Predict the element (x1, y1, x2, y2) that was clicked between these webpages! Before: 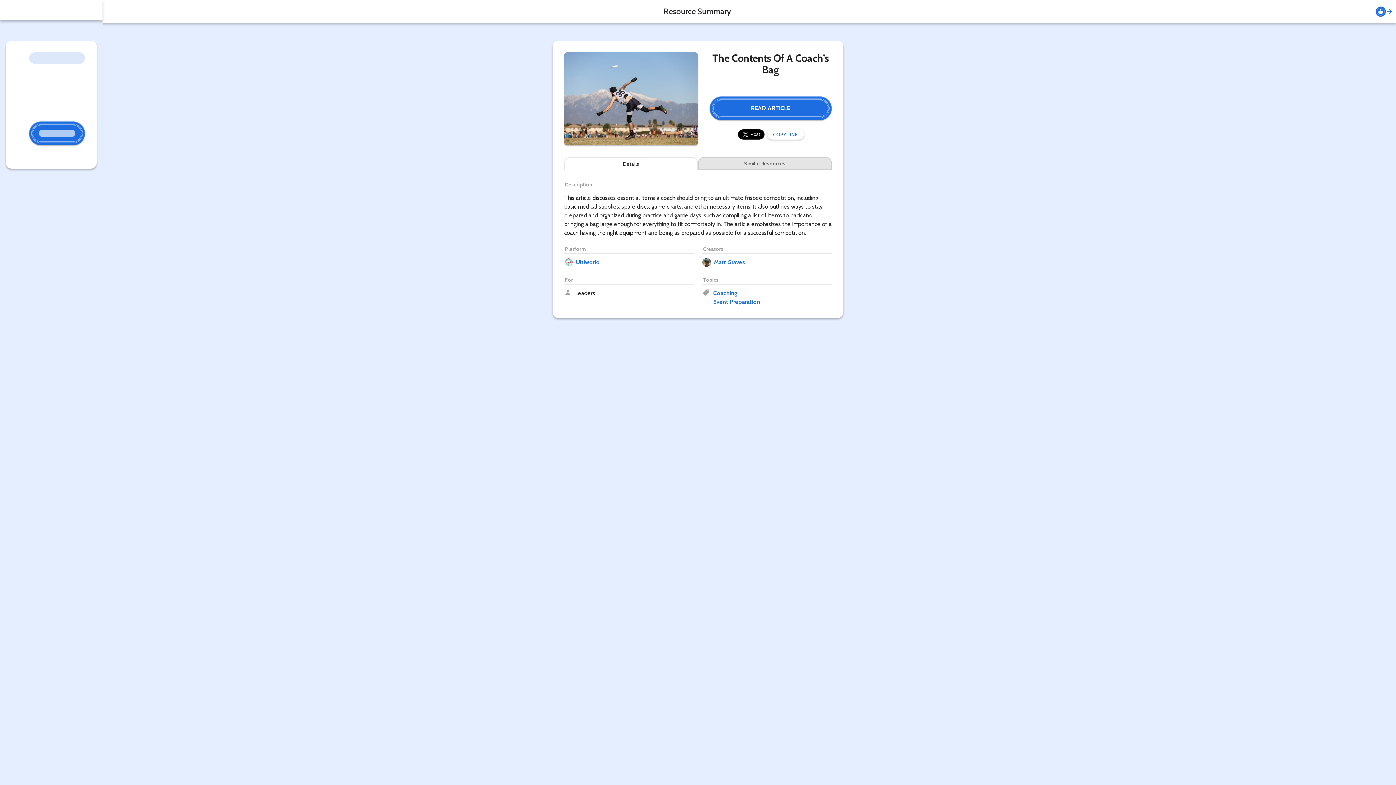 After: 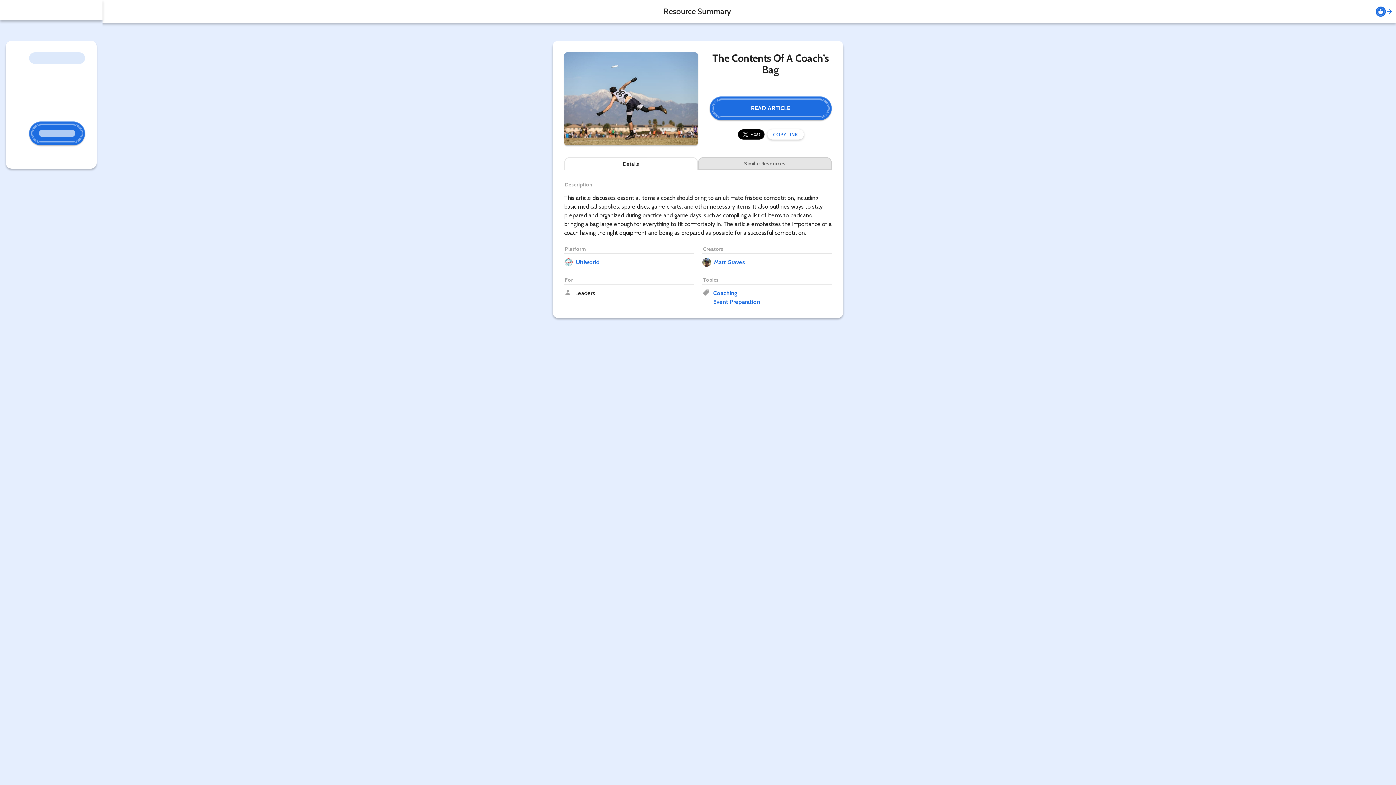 Action: label: Event Preparation bbox: (713, 297, 760, 306)